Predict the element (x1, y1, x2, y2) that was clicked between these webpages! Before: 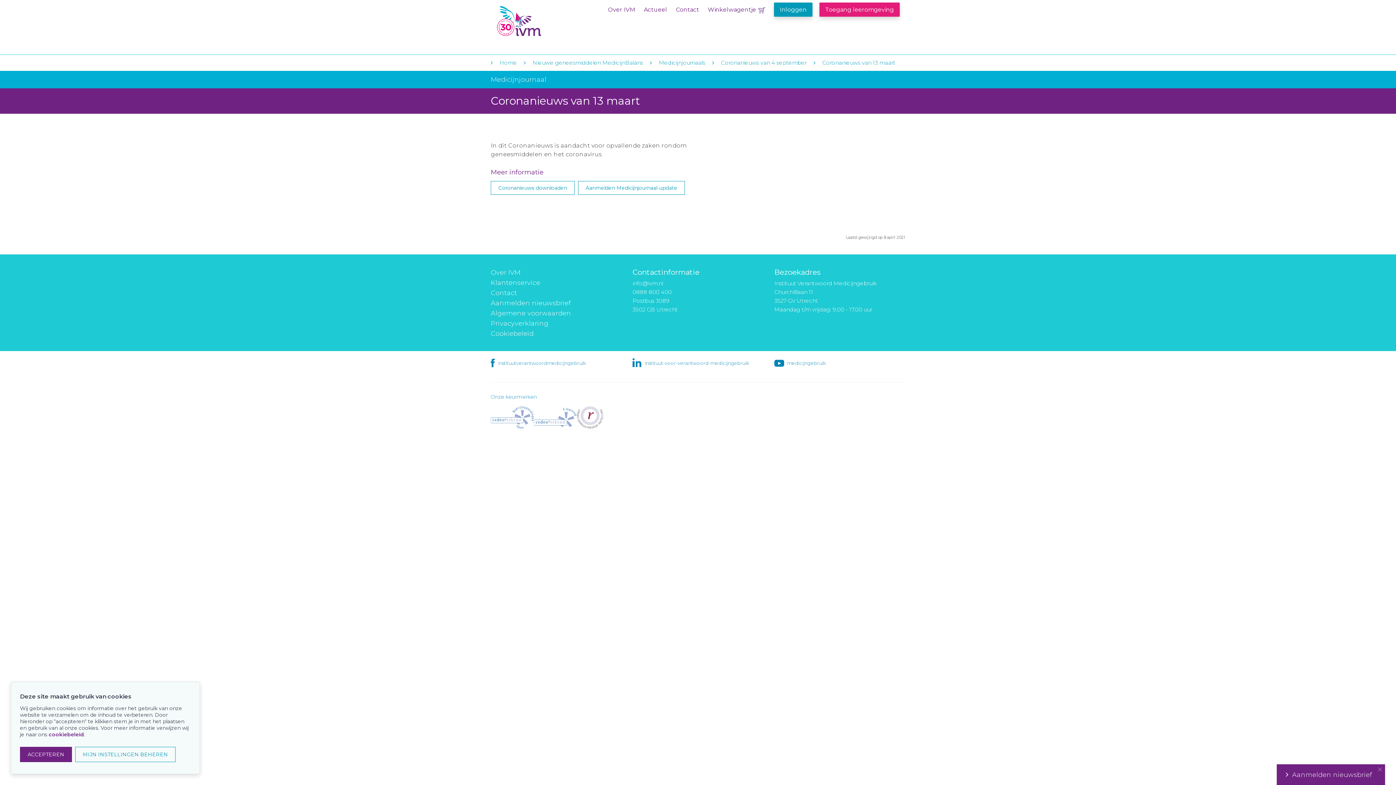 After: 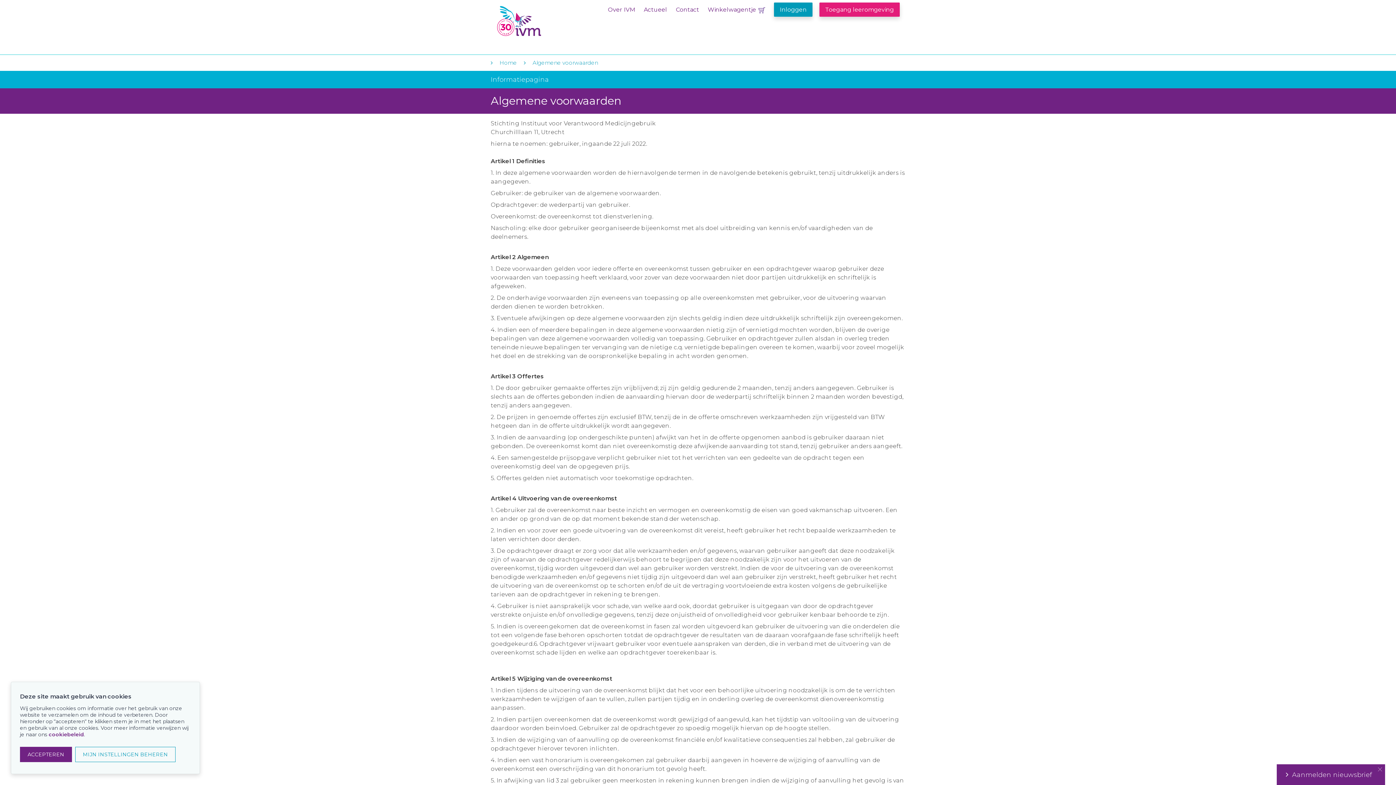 Action: bbox: (490, 309, 571, 317) label: Algemene voorwaarden